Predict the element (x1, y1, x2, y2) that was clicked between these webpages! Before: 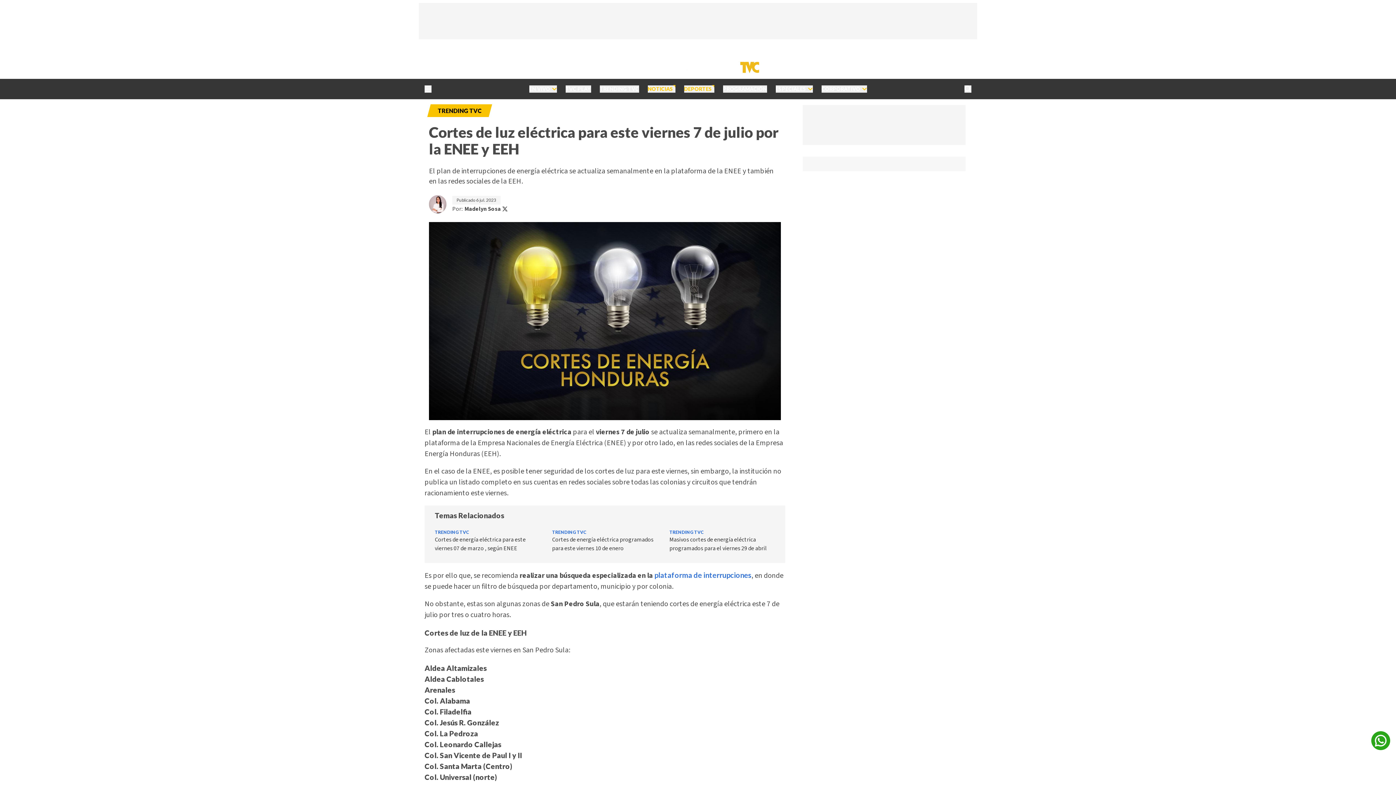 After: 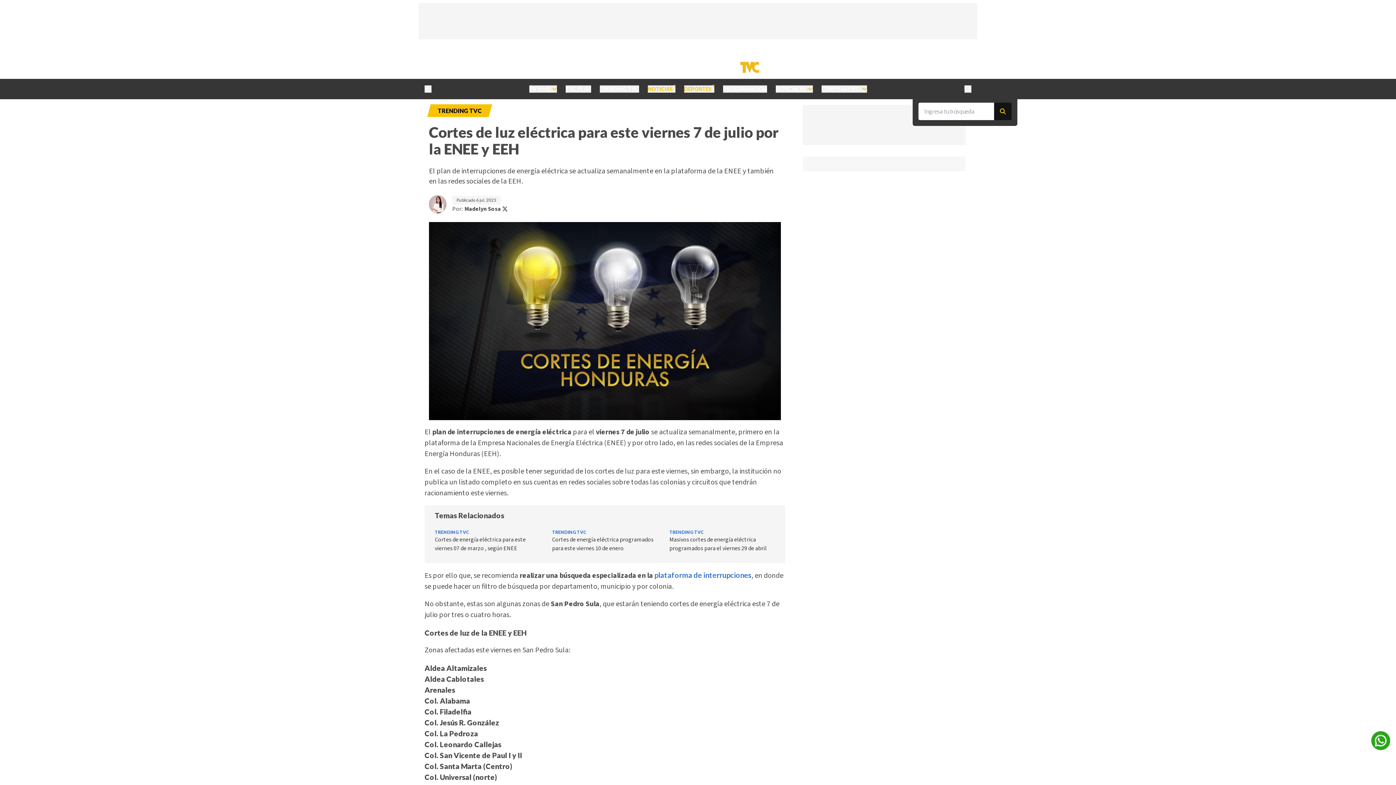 Action: label: Buscar bbox: (964, 85, 971, 92)